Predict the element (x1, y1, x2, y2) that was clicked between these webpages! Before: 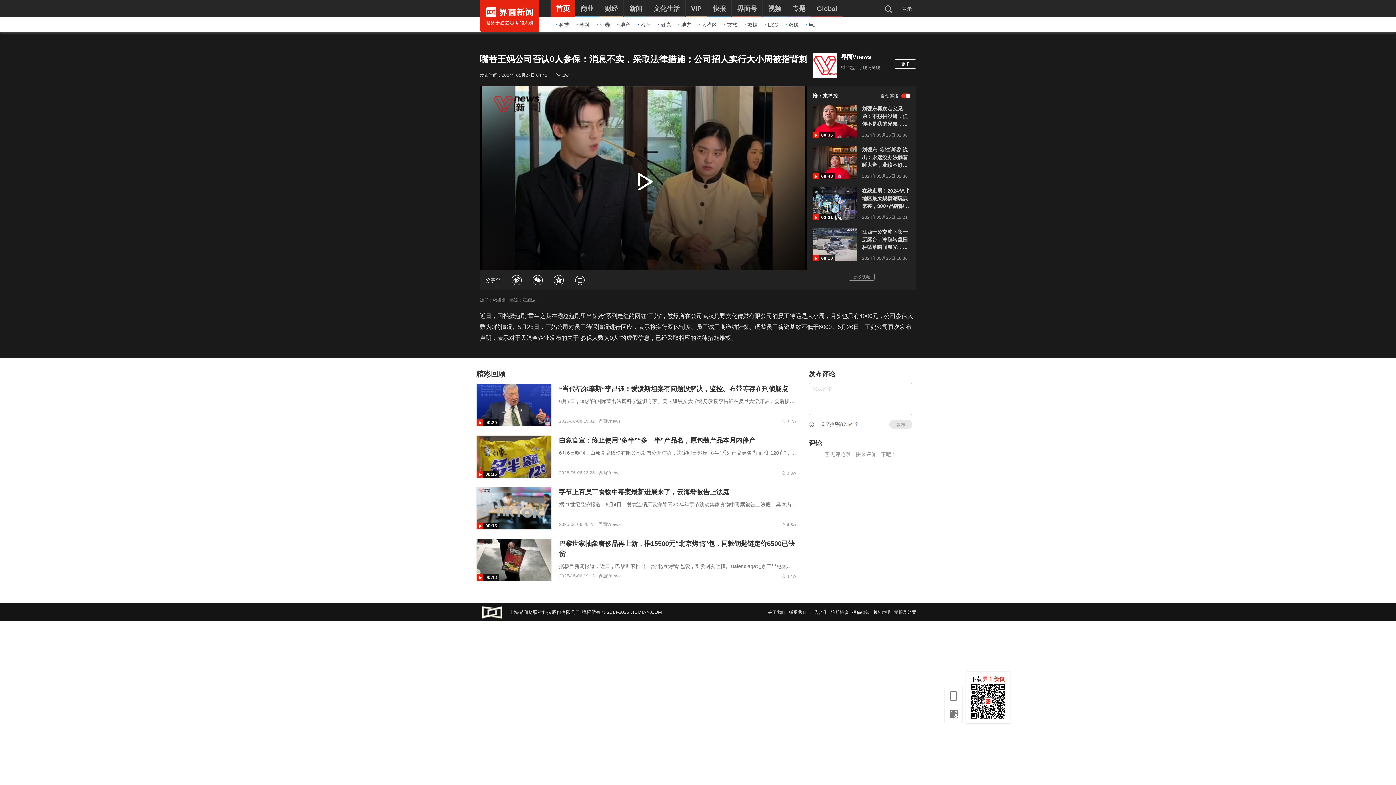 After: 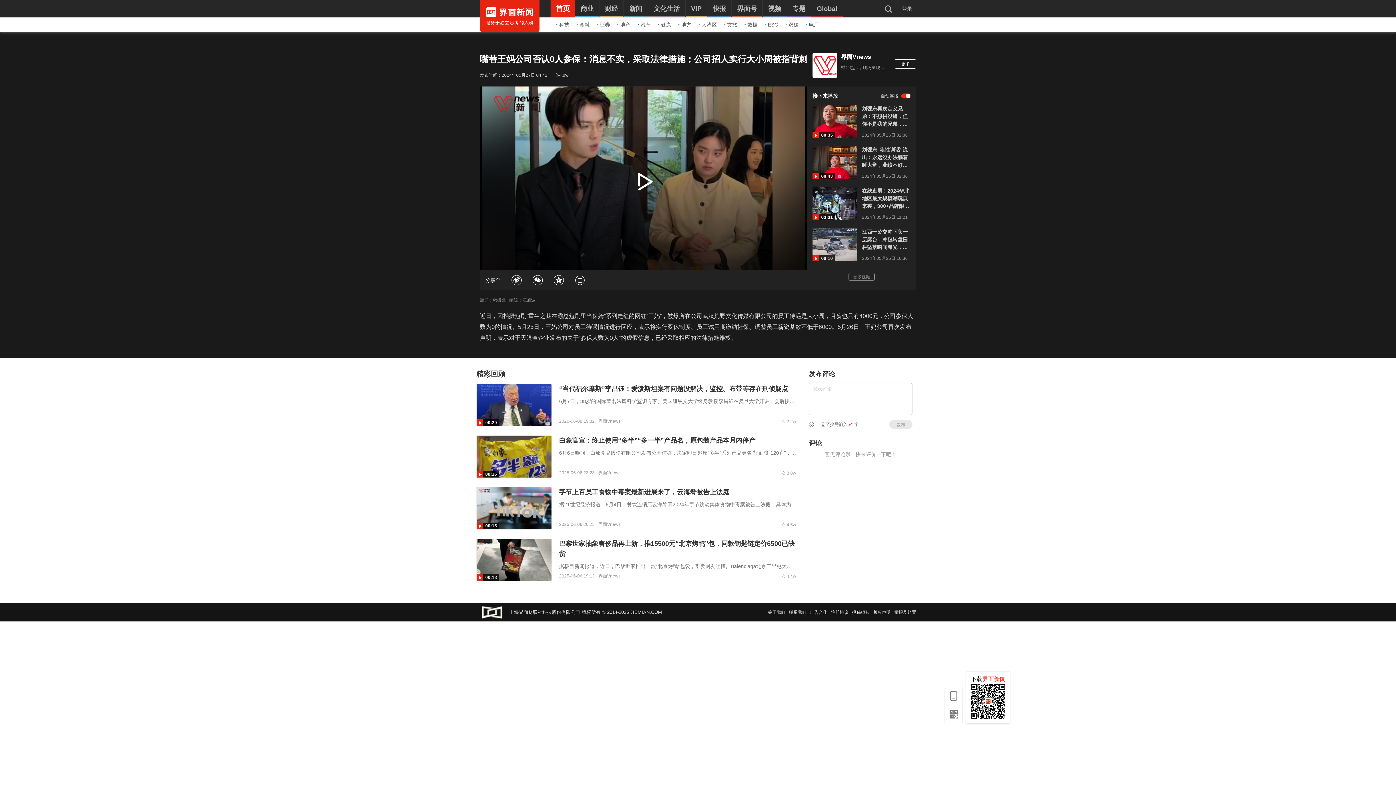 Action: bbox: (559, 538, 796, 559) label: 巴黎世家抽象奢侈品再上新，推15500元“北京烤鸭”包，同款钥匙链定价6500已缺货